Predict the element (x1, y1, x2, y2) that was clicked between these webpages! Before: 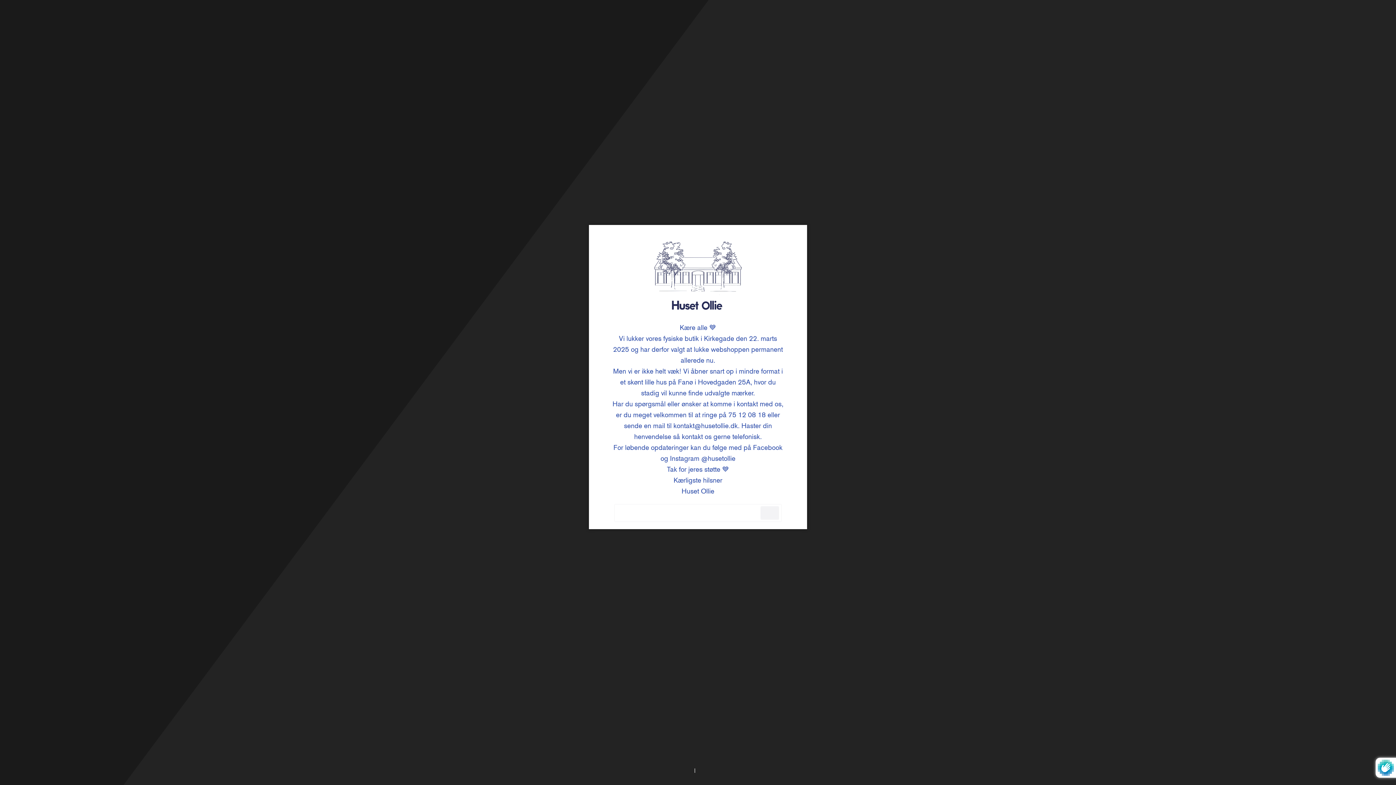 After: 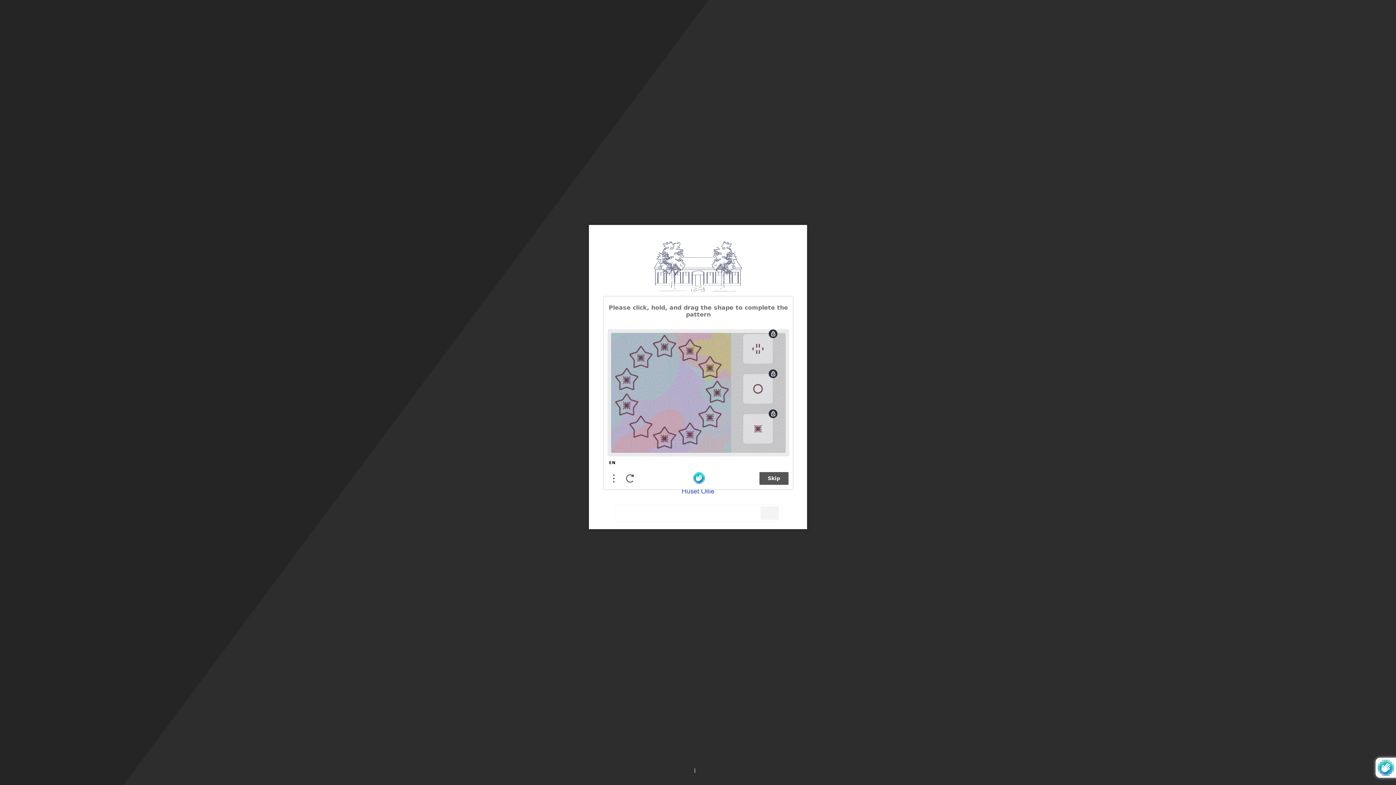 Action: bbox: (760, 506, 779, 520)